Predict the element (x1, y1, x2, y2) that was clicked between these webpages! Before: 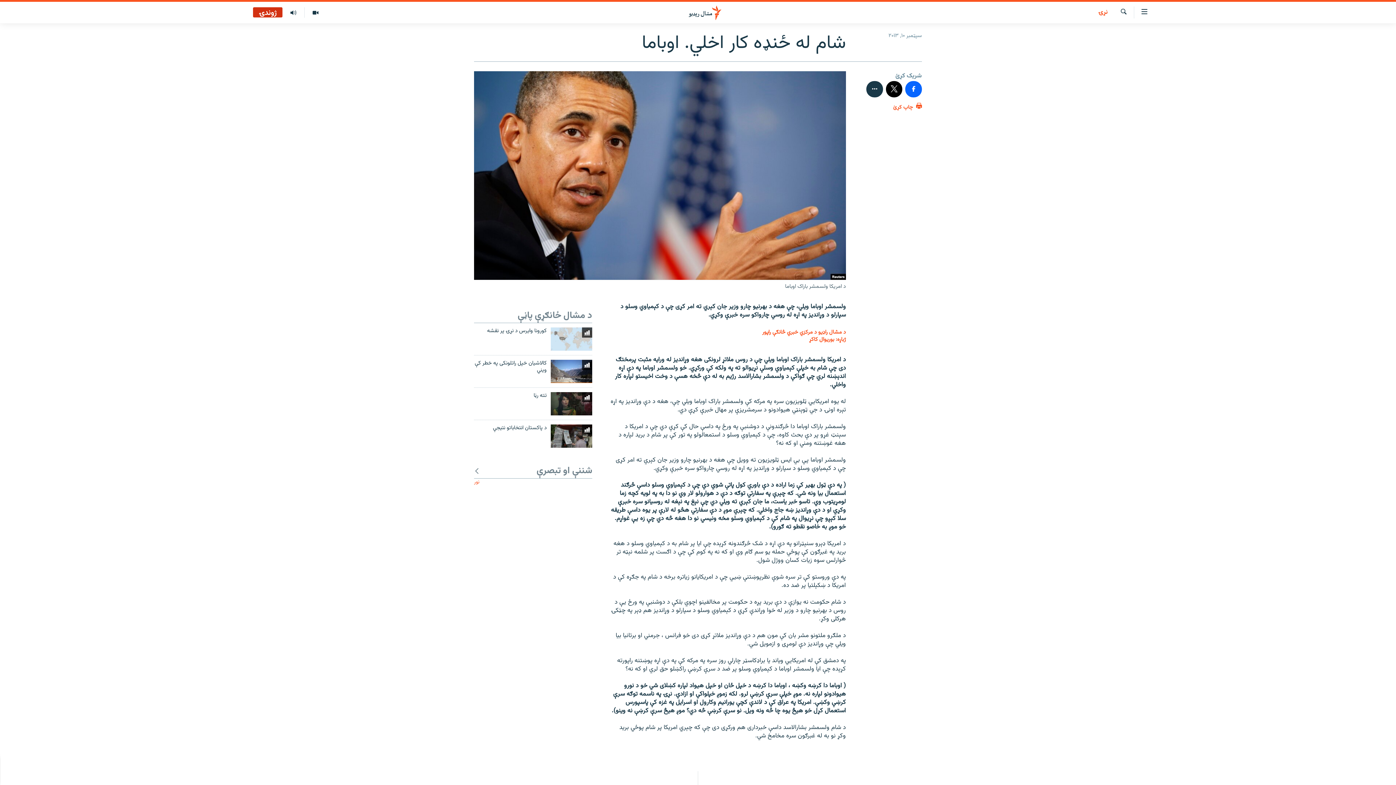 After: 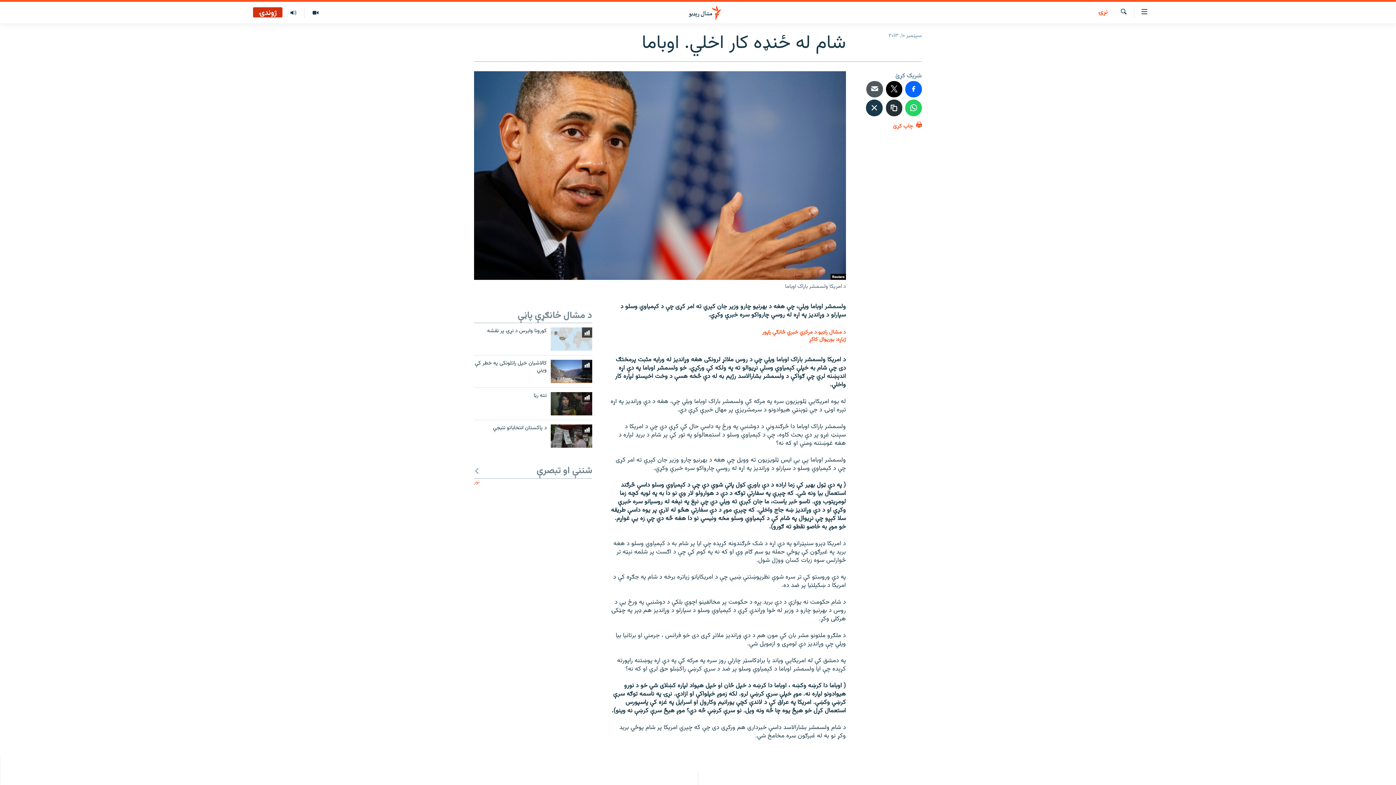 Action: bbox: (866, 80, 883, 97)